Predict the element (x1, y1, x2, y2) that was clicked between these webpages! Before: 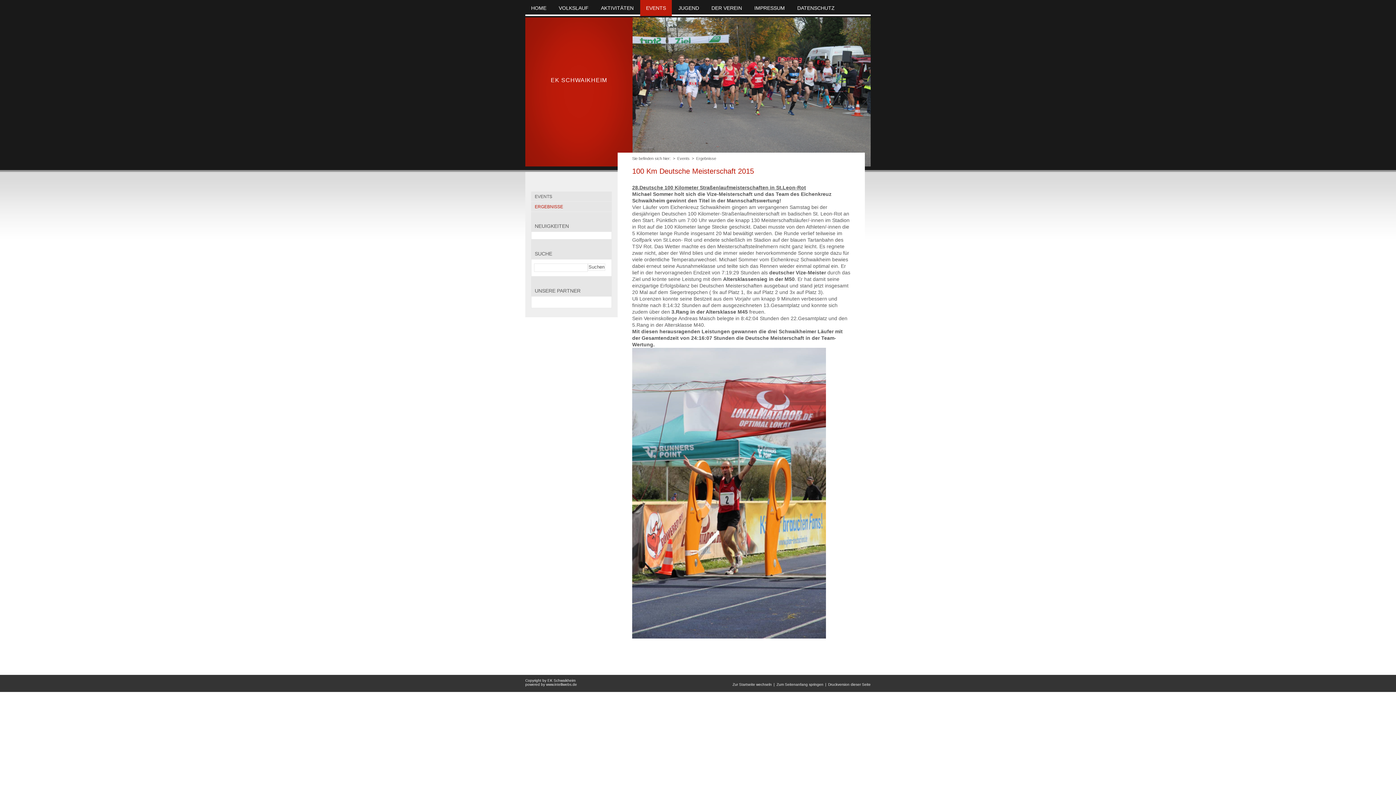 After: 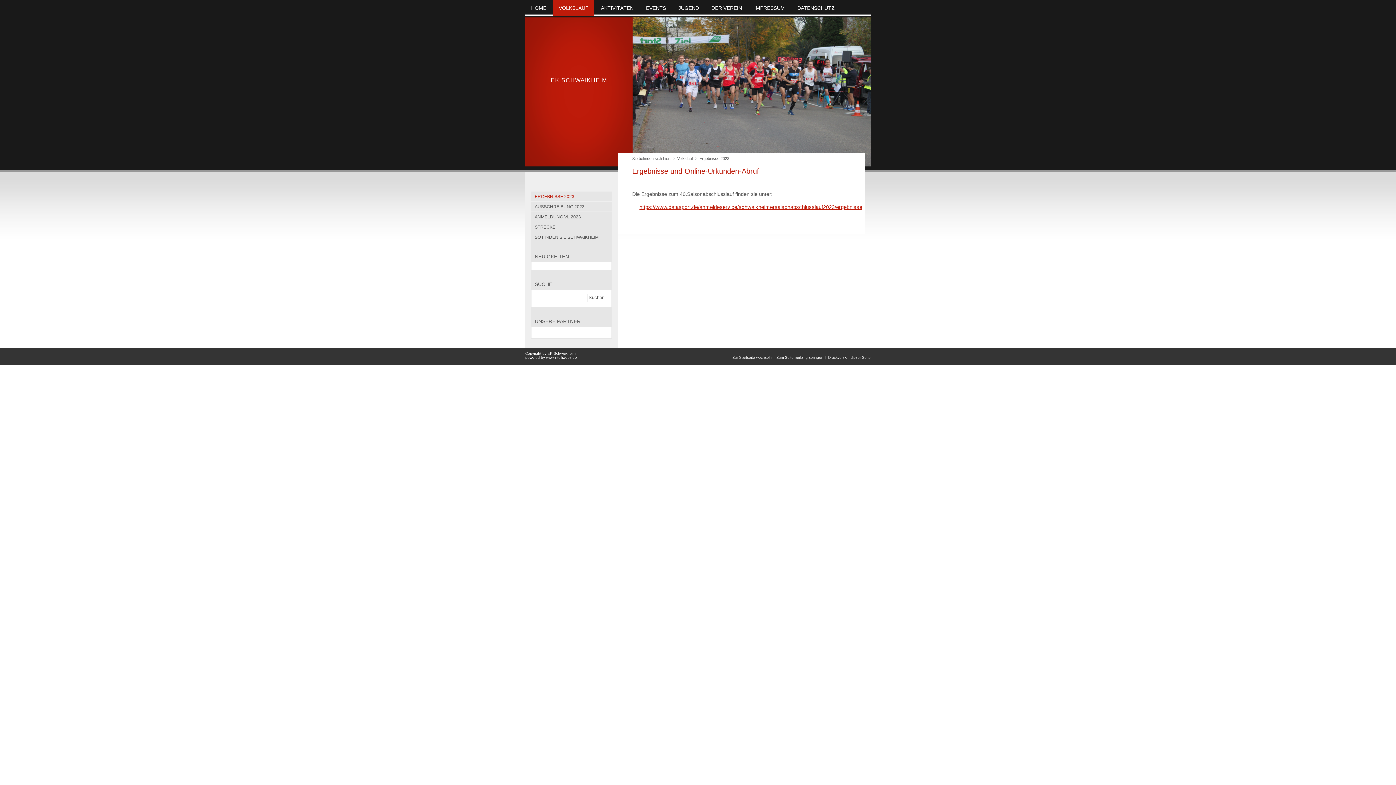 Action: bbox: (558, 5, 588, 10) label: VOLKSLAUF
